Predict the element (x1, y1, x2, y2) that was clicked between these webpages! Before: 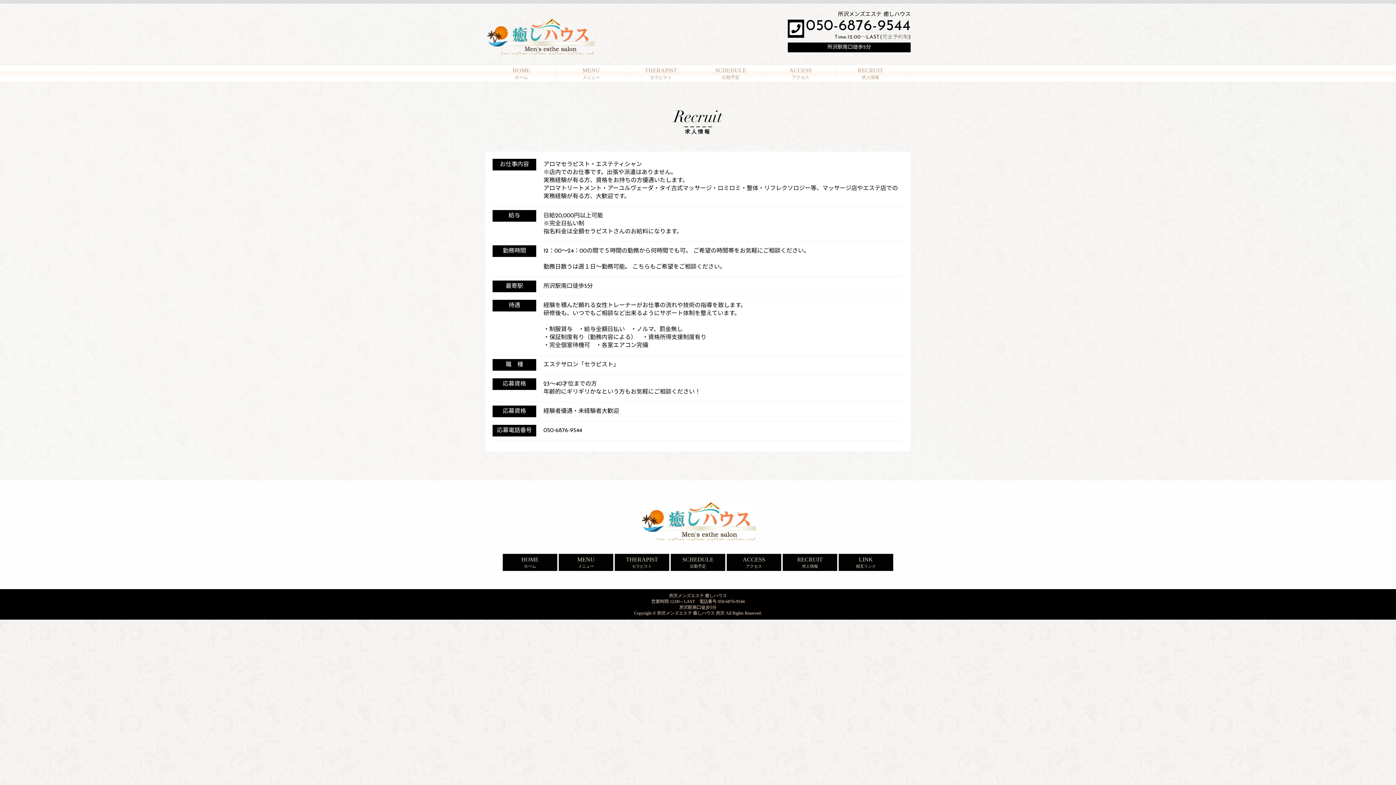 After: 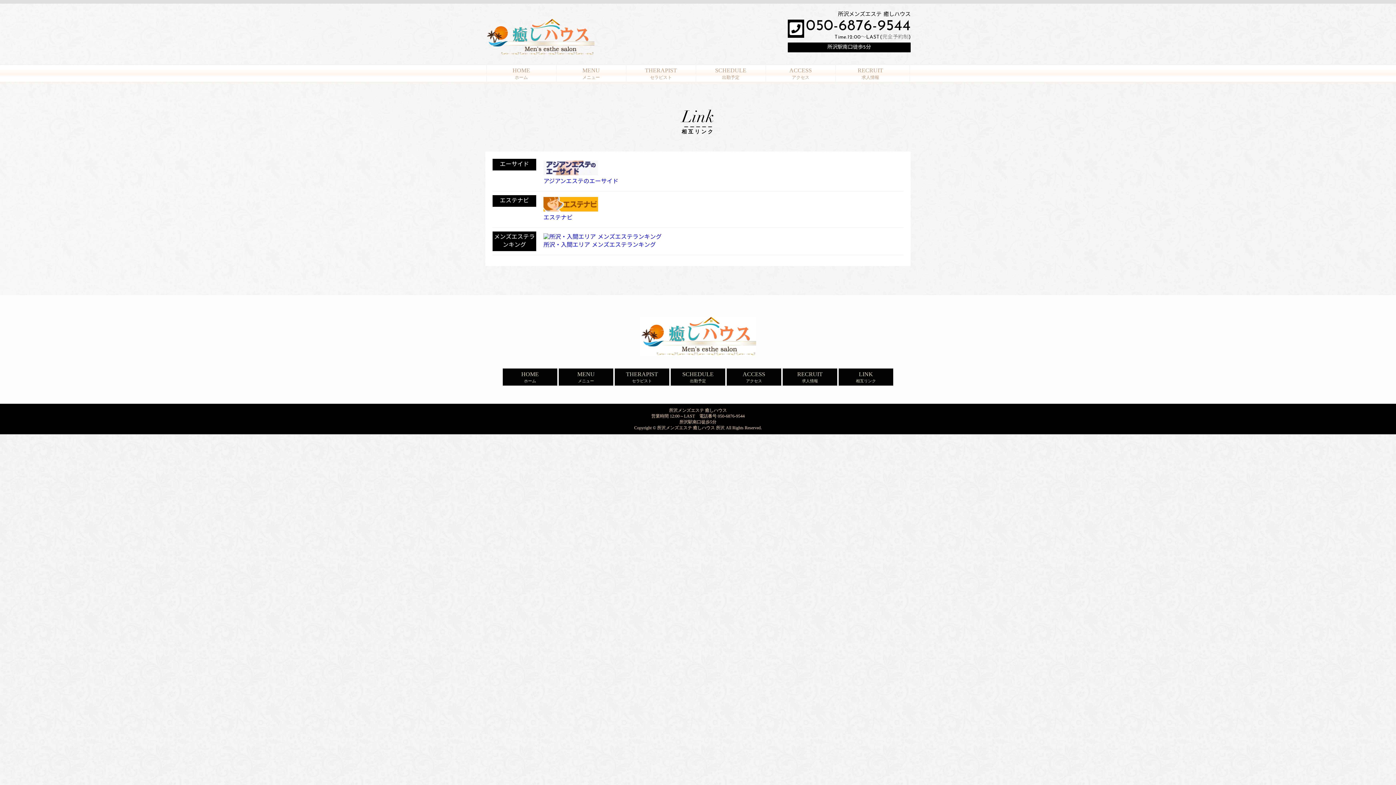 Action: bbox: (838, 562, 893, 568) label: LINK
相互リンク